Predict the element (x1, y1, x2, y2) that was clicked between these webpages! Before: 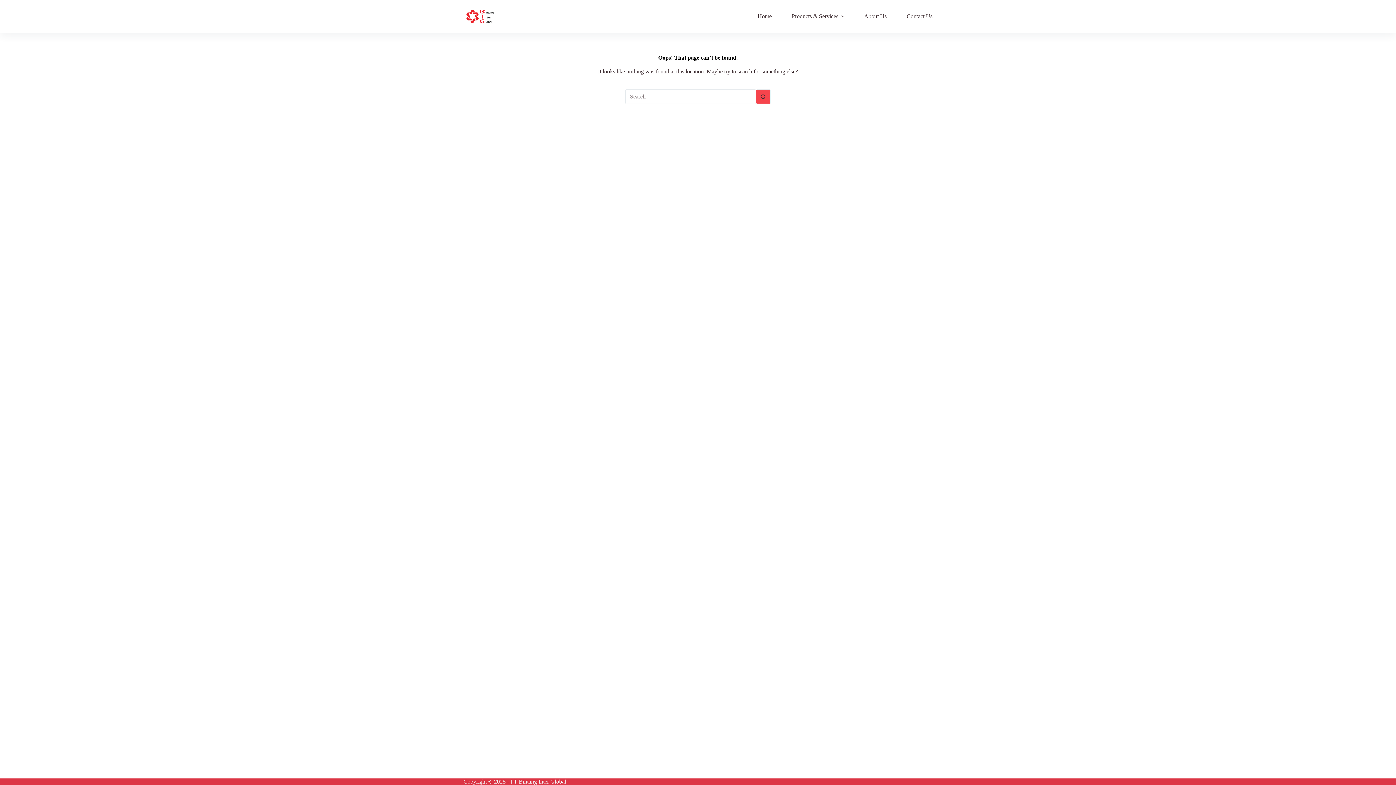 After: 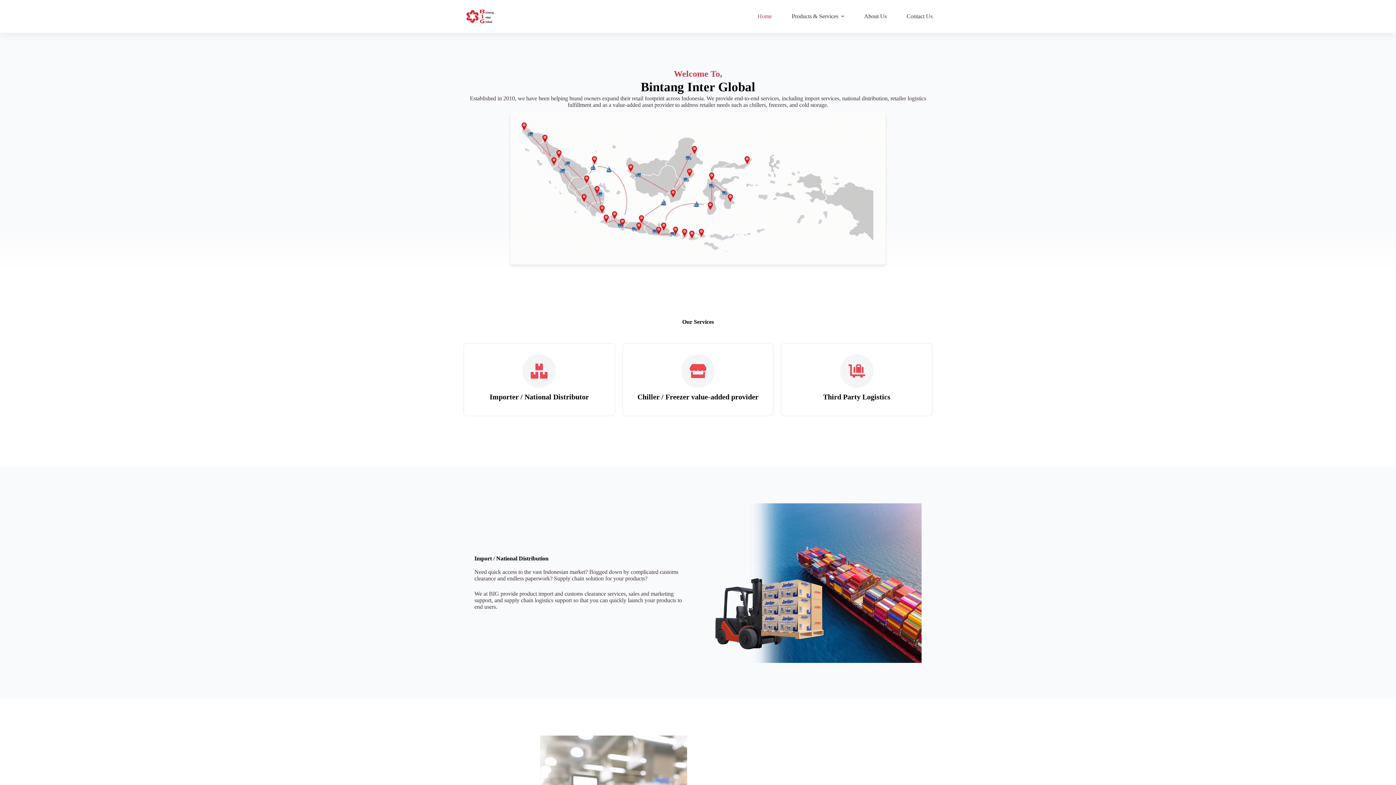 Action: bbox: (757, 0, 781, 32) label: Home